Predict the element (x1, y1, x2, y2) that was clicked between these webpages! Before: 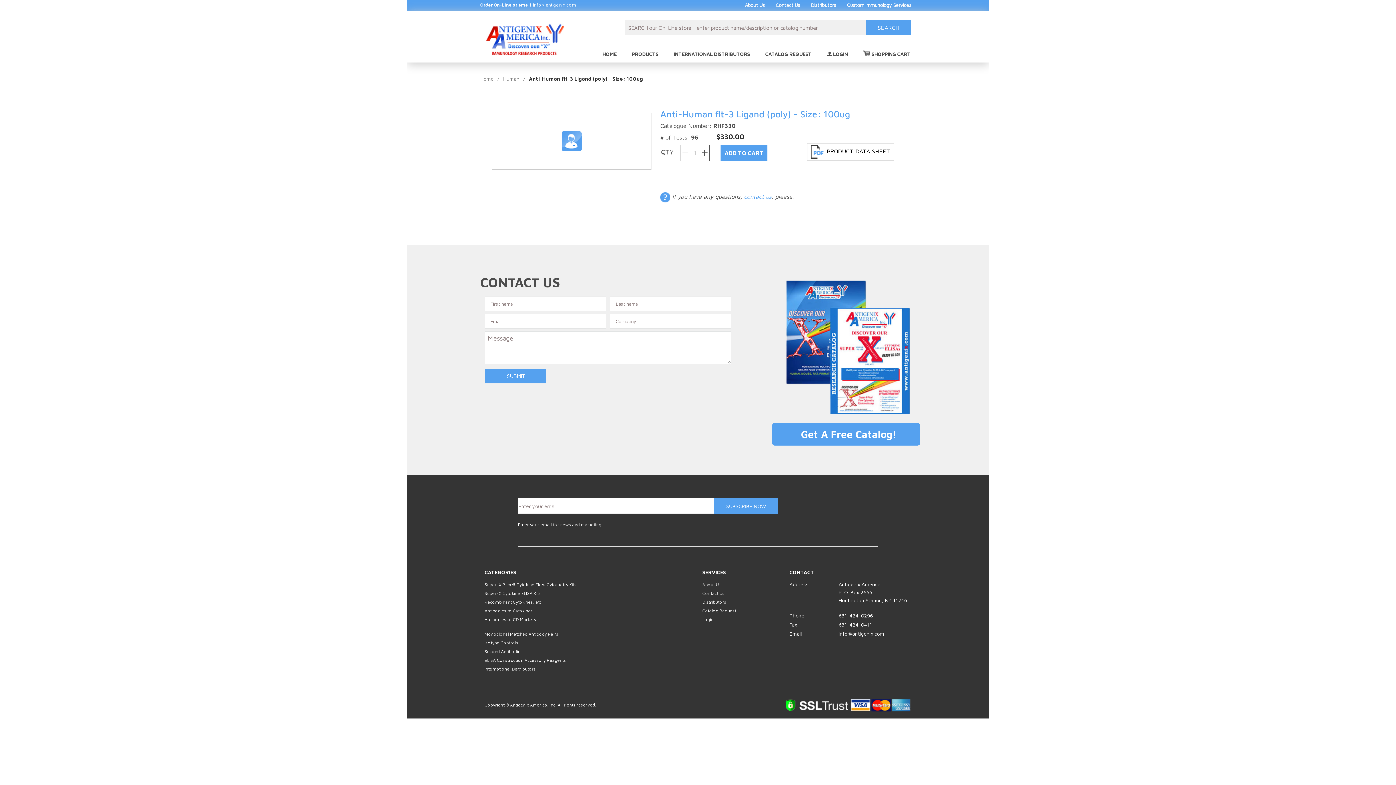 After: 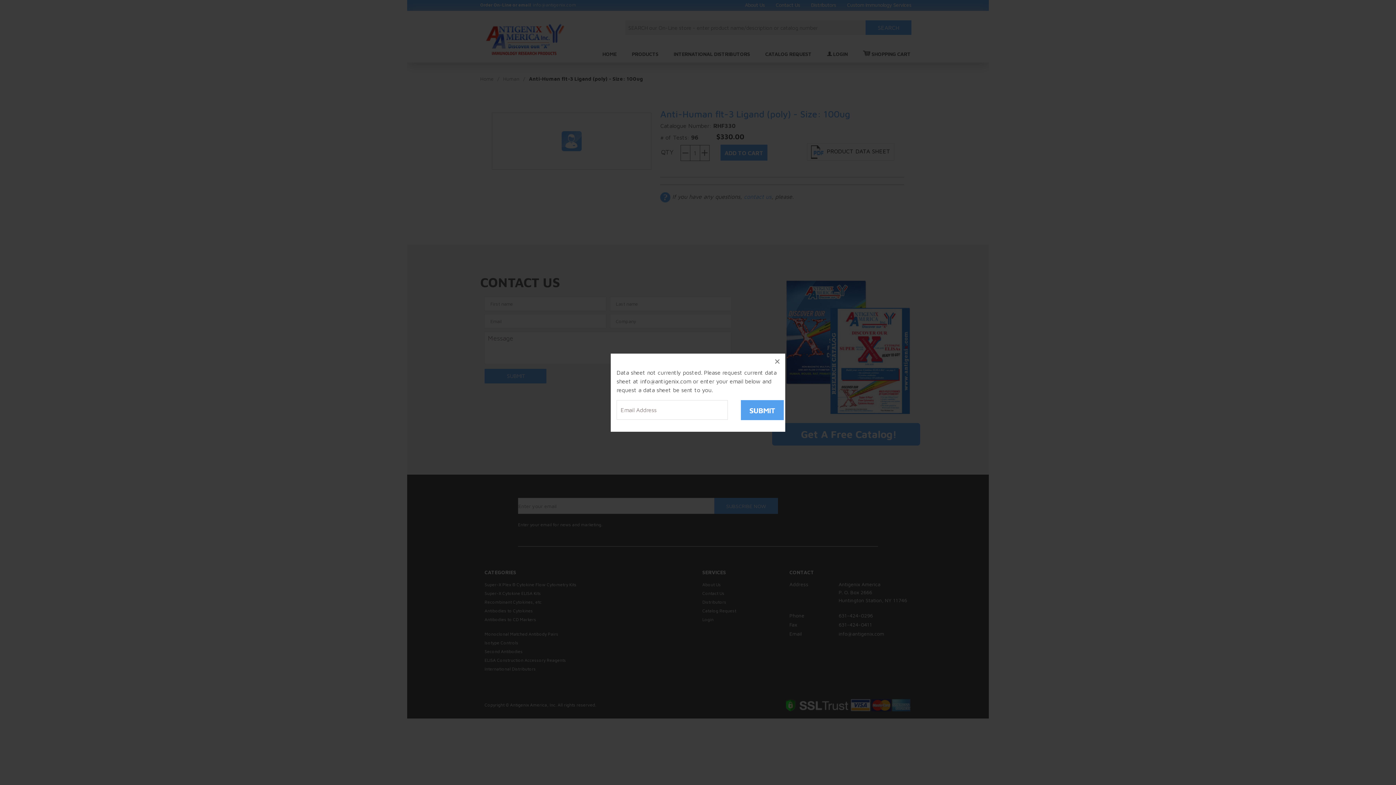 Action: bbox: (807, 143, 894, 160) label: PRODUCT DATA SHEET